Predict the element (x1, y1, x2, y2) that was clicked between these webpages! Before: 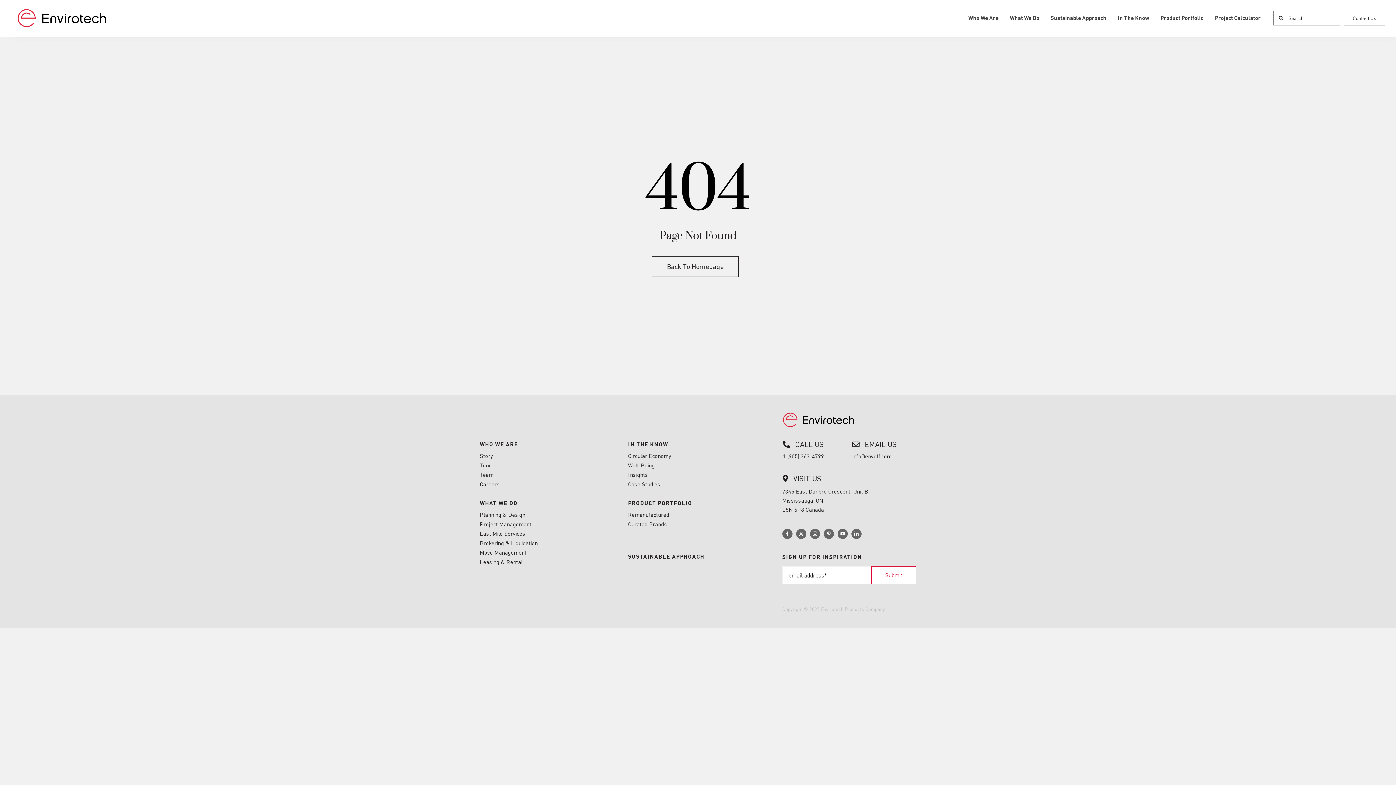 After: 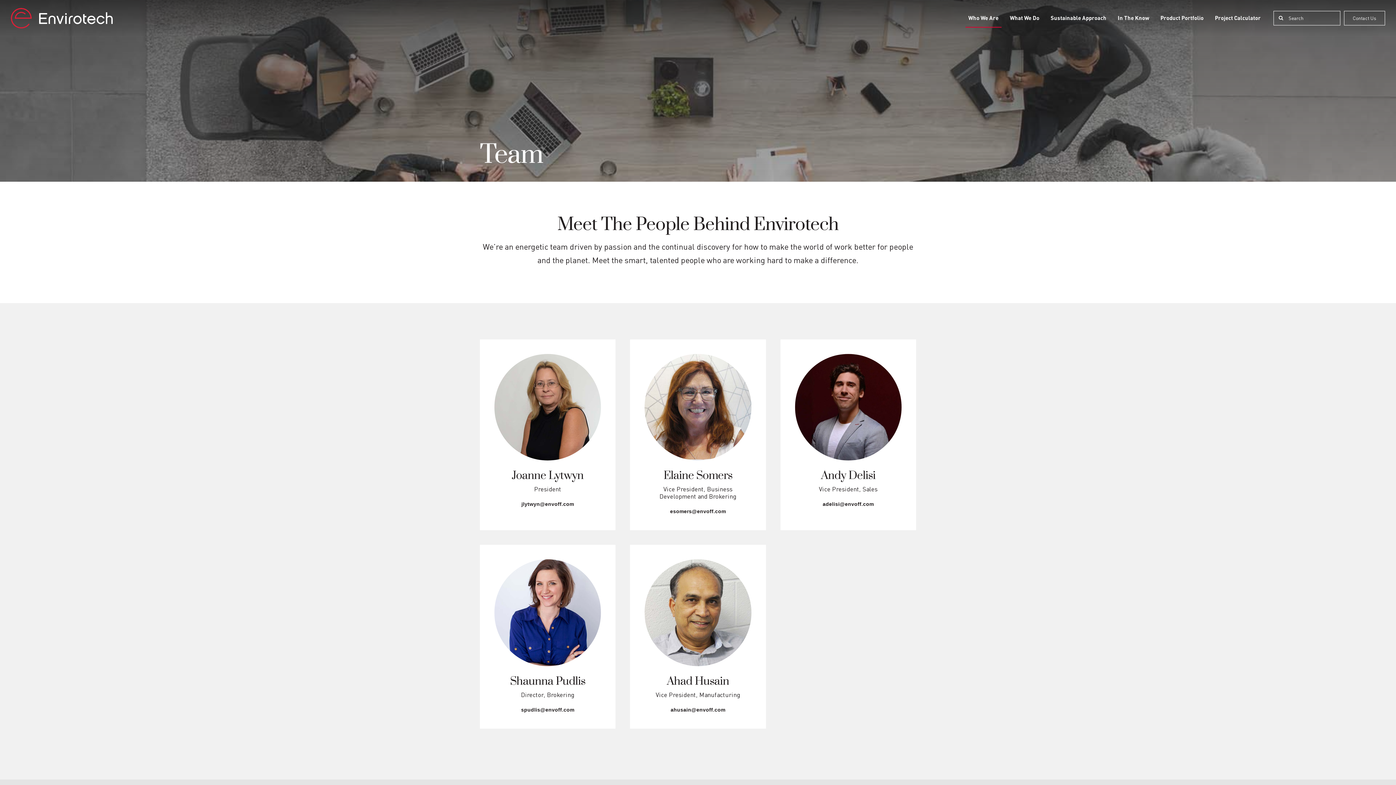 Action: label: Team bbox: (479, 470, 616, 479)